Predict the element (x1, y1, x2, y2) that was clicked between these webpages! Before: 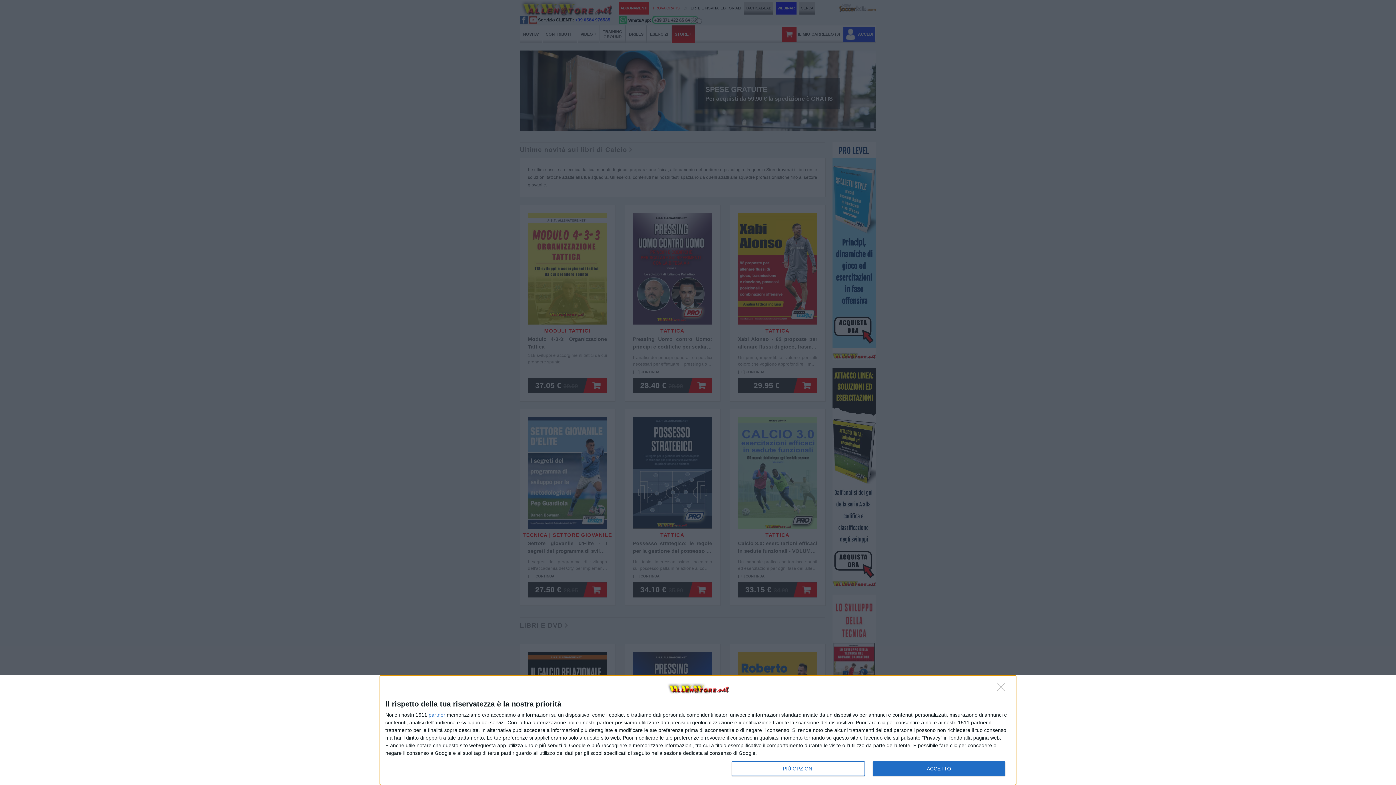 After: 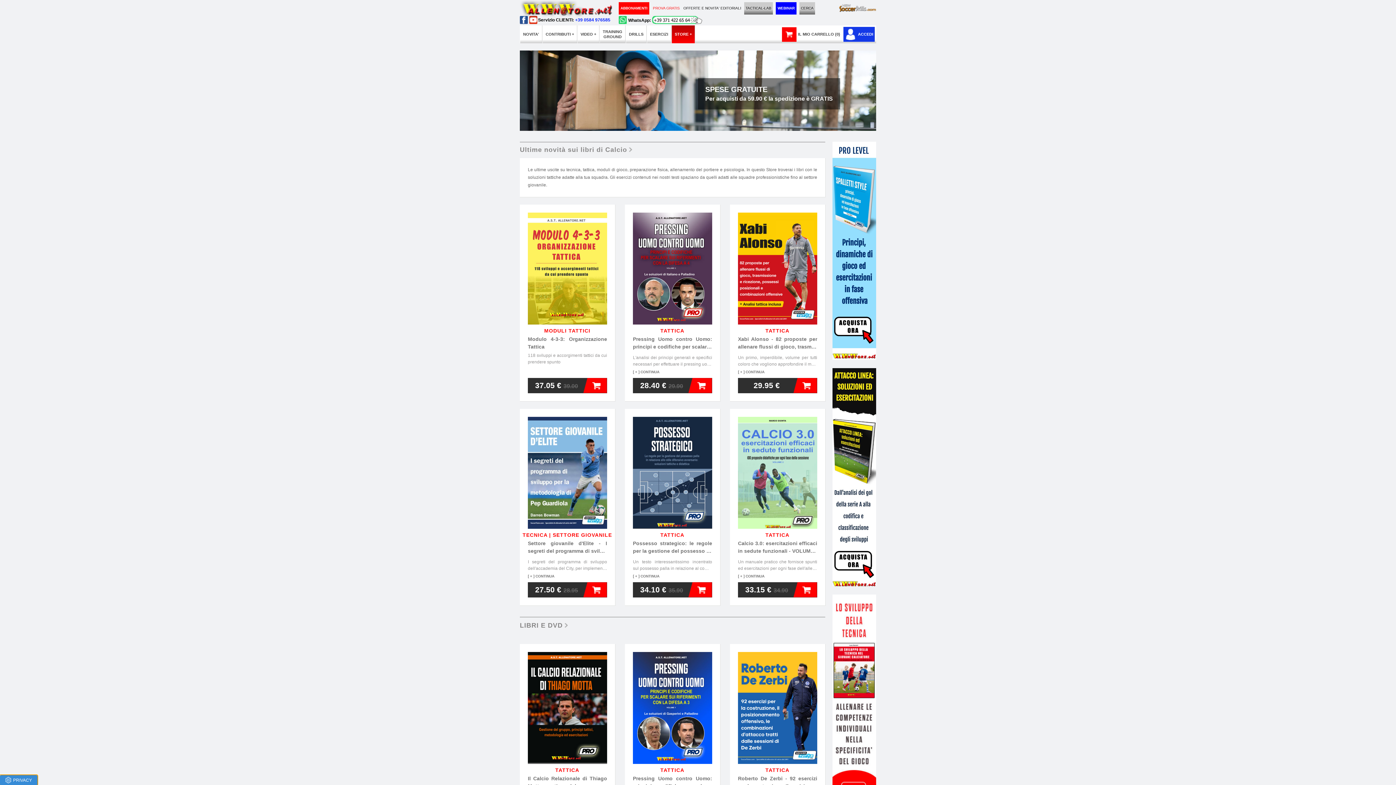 Action: label: NON ACCETTO bbox: (997, 683, 1009, 694)